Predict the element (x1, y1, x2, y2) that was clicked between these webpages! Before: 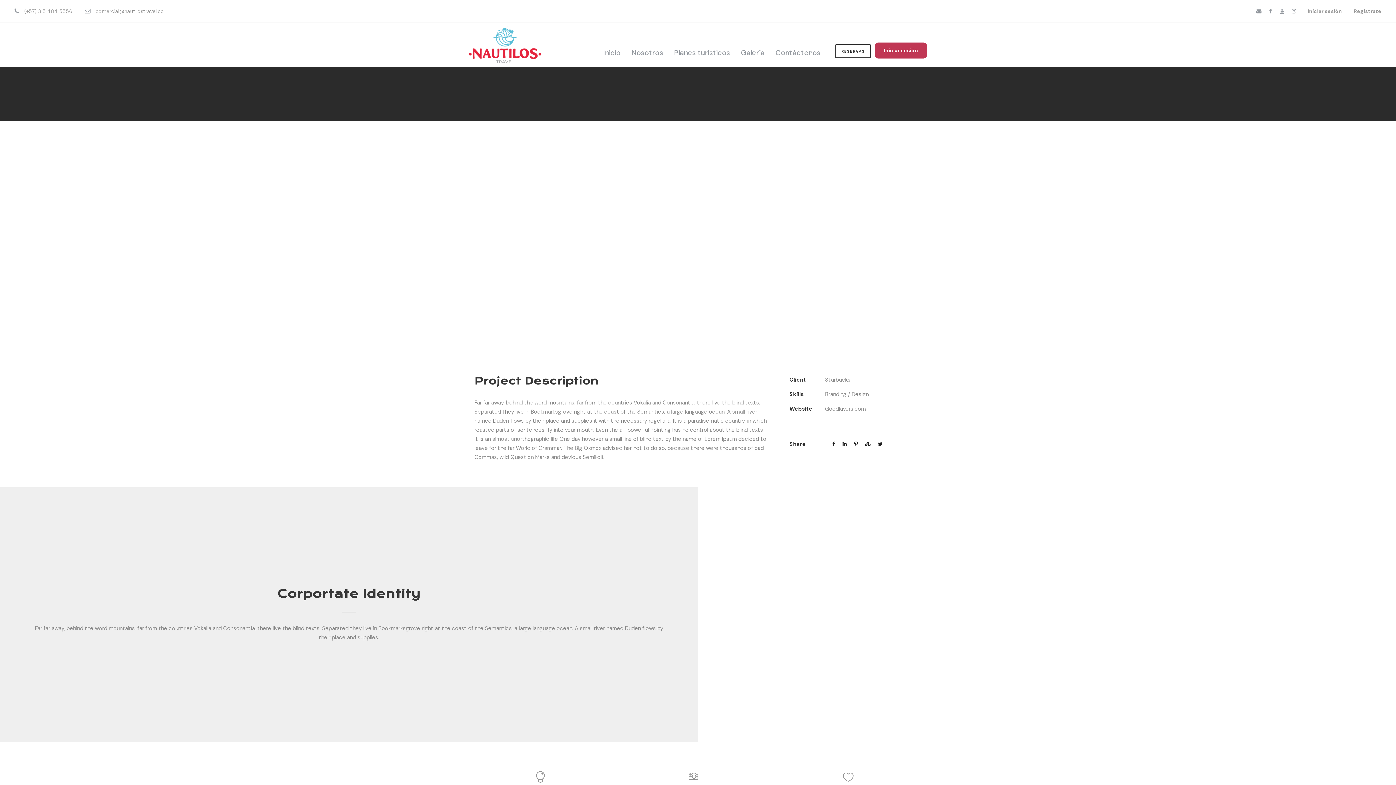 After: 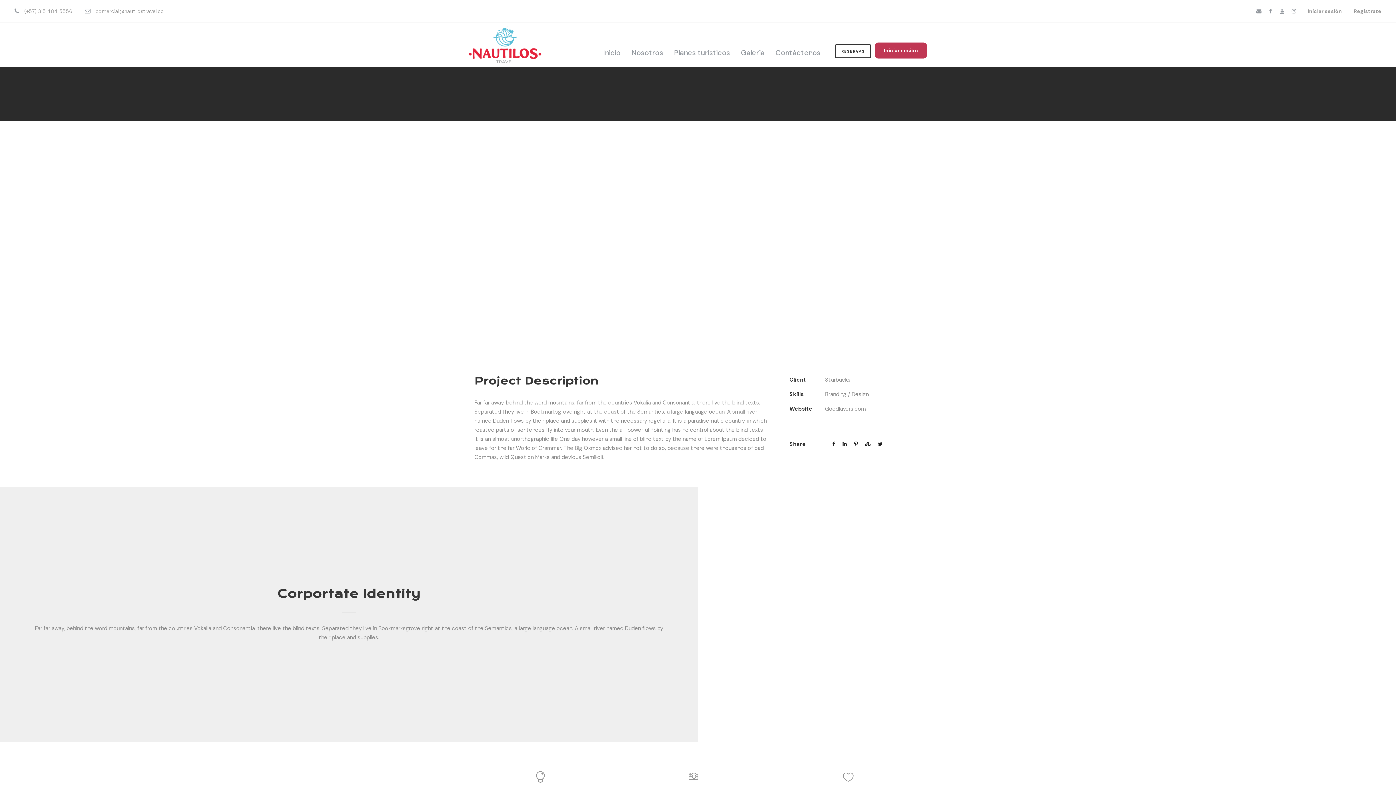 Action: bbox: (1256, 8, 1261, 14)